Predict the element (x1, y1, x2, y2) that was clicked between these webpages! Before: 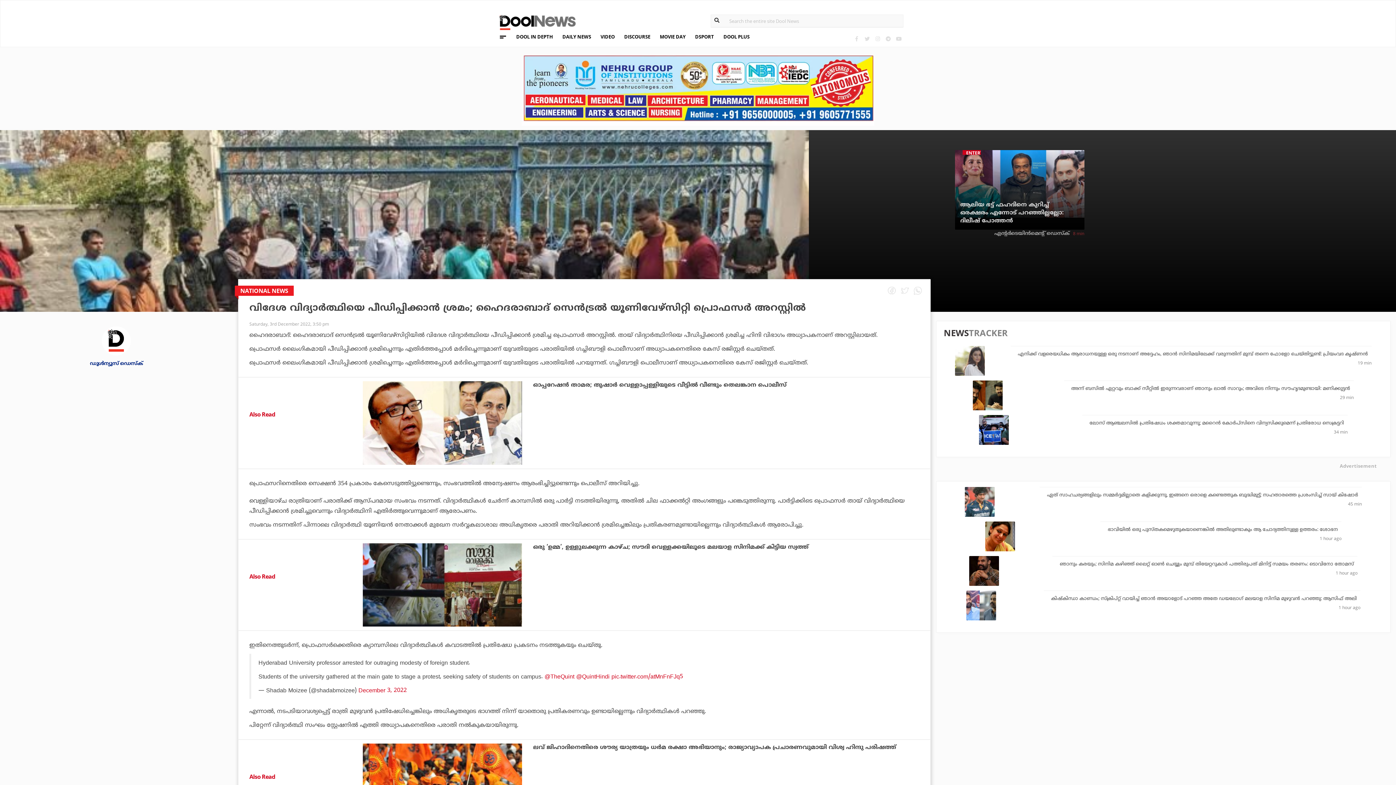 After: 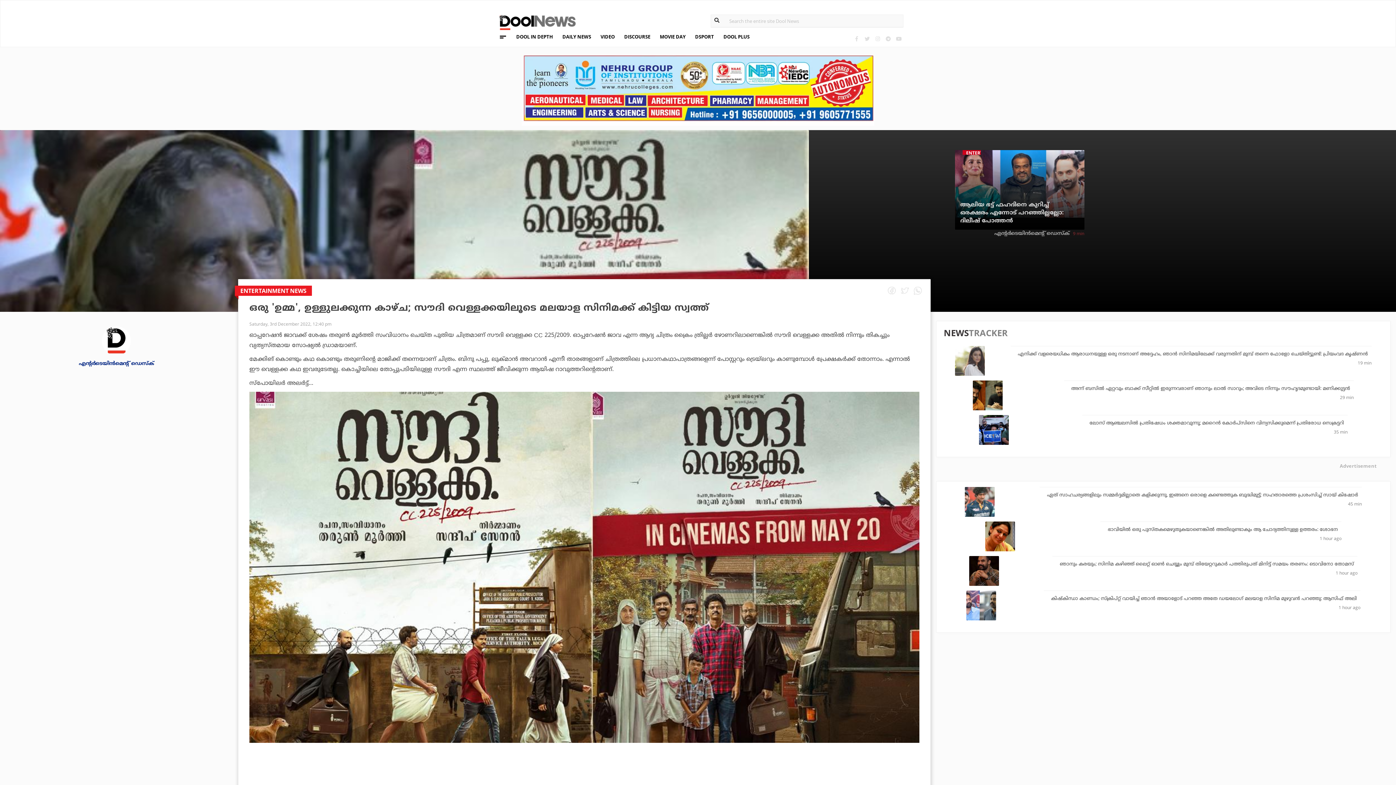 Action: bbox: (362, 543, 522, 626)